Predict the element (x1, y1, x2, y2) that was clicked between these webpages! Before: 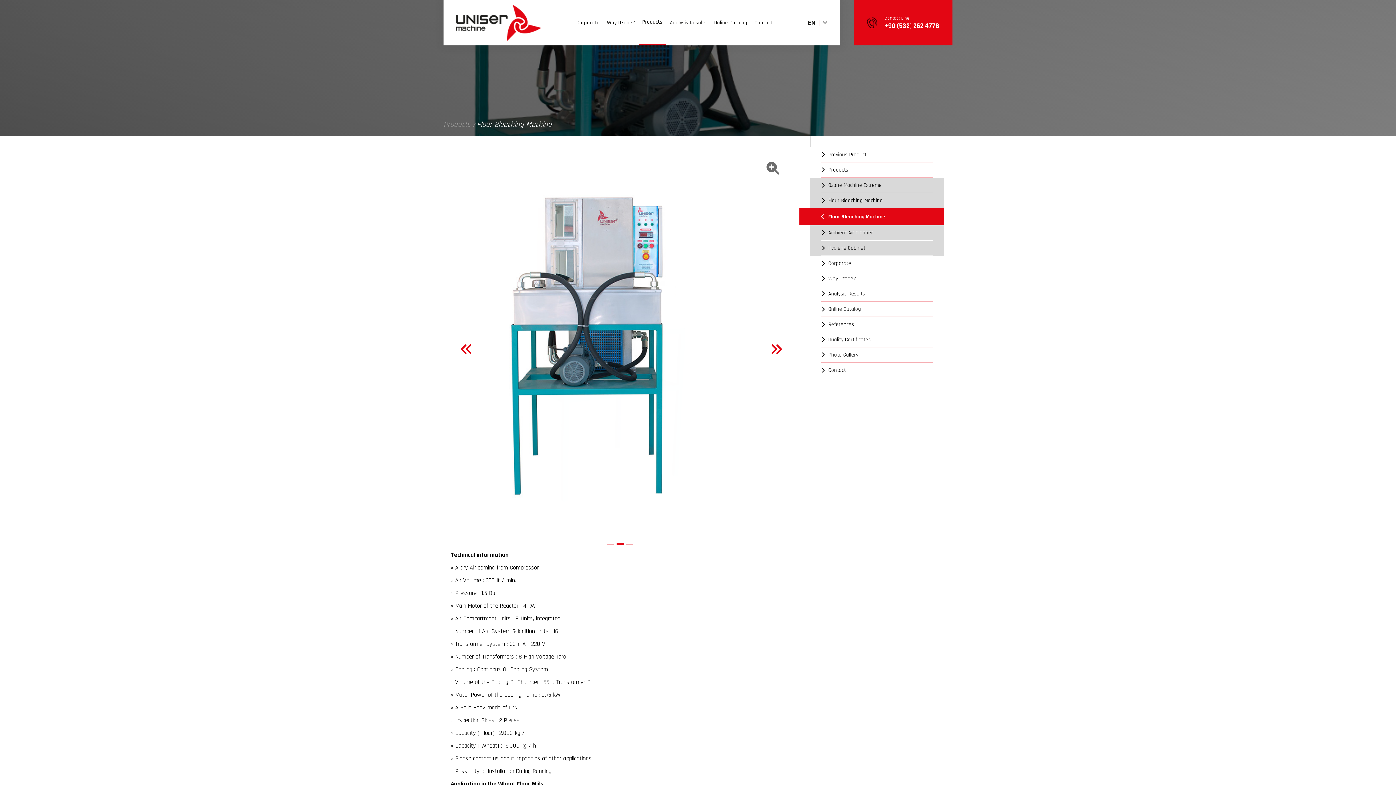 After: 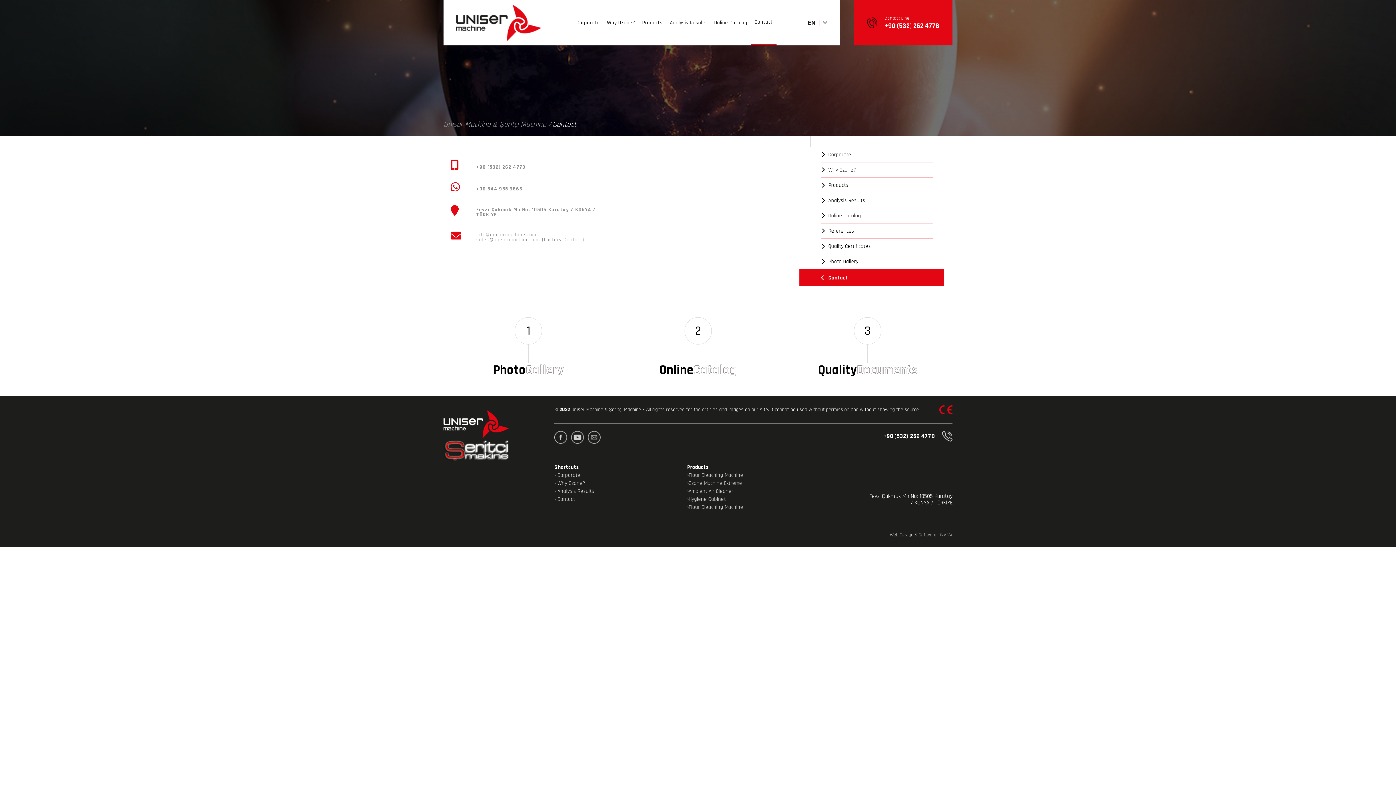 Action: label: Contact bbox: (821, 362, 932, 378)